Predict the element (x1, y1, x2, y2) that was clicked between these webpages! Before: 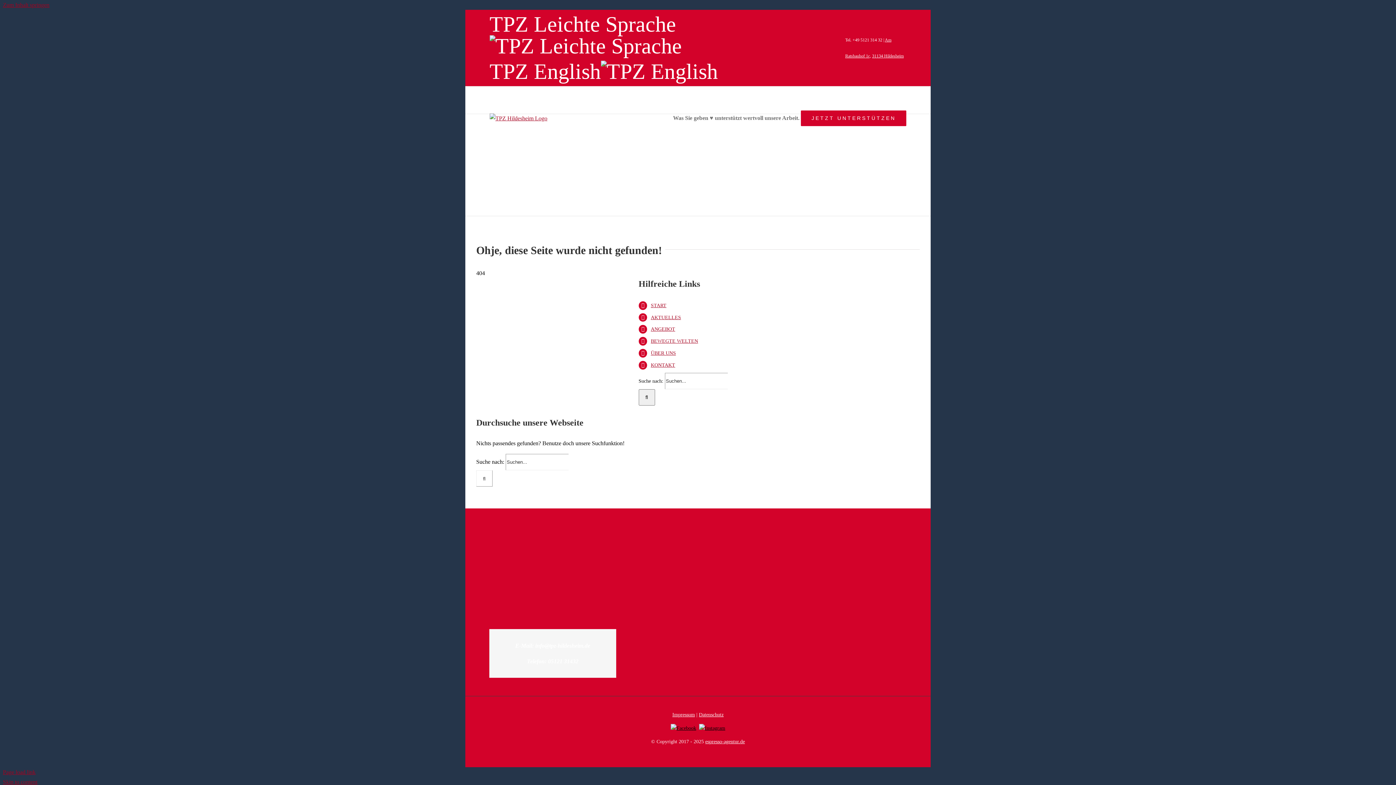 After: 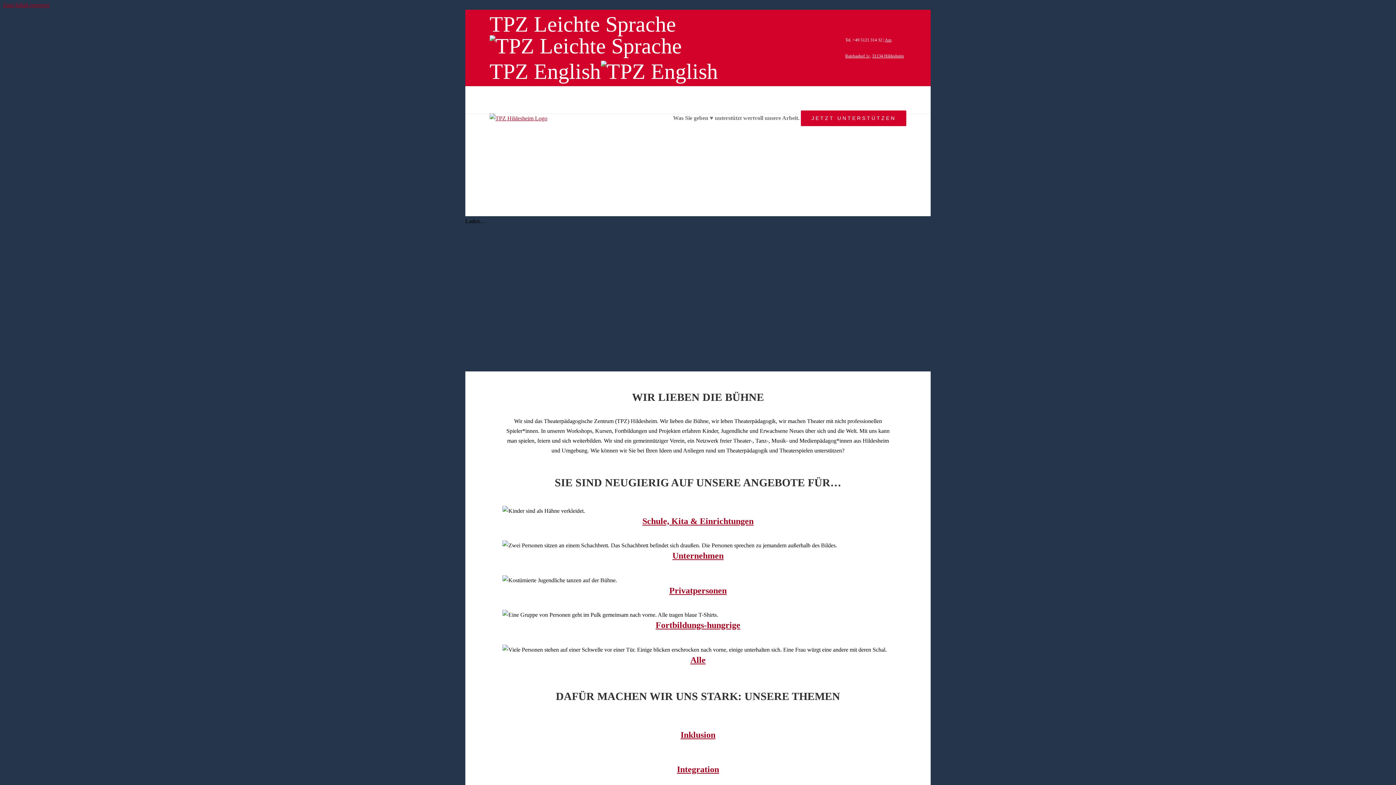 Action: bbox: (651, 302, 666, 308) label: START